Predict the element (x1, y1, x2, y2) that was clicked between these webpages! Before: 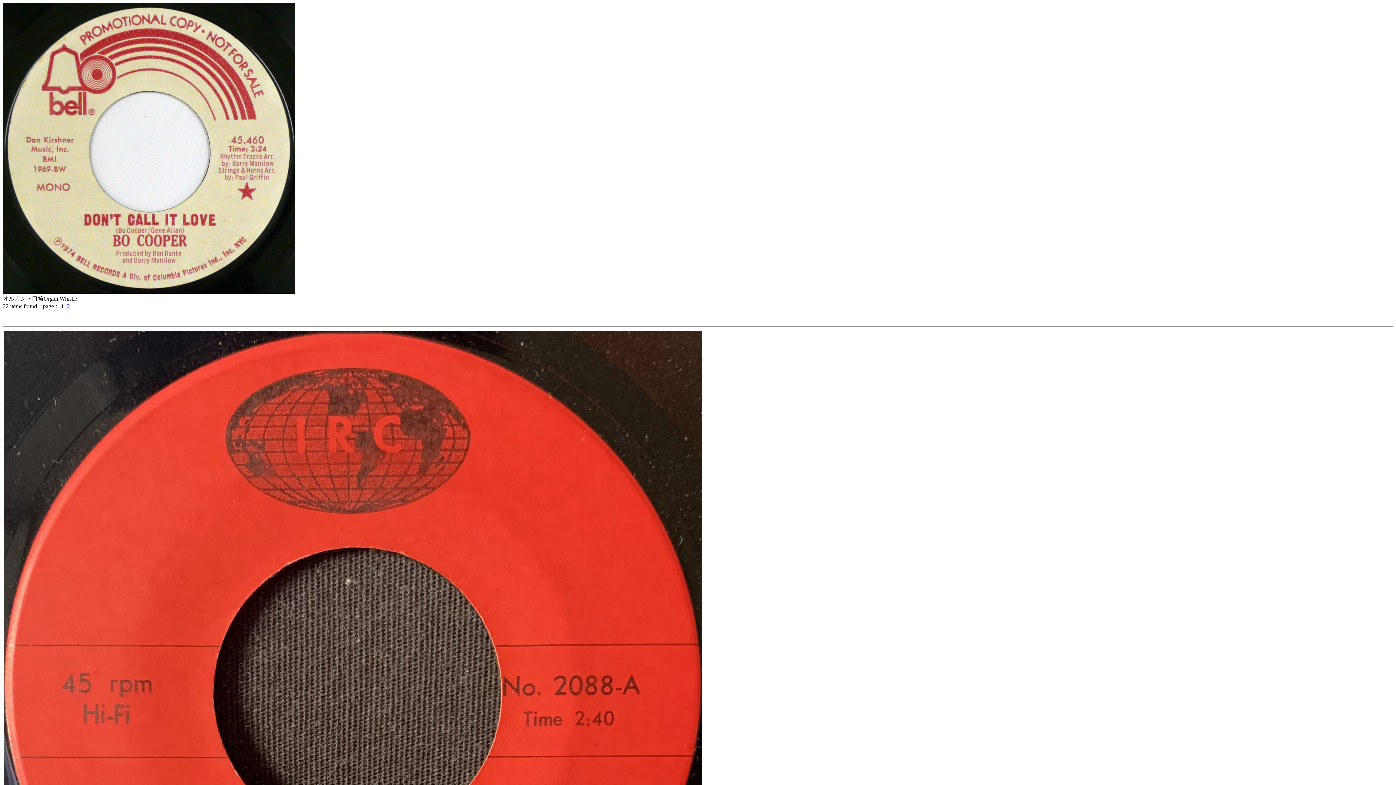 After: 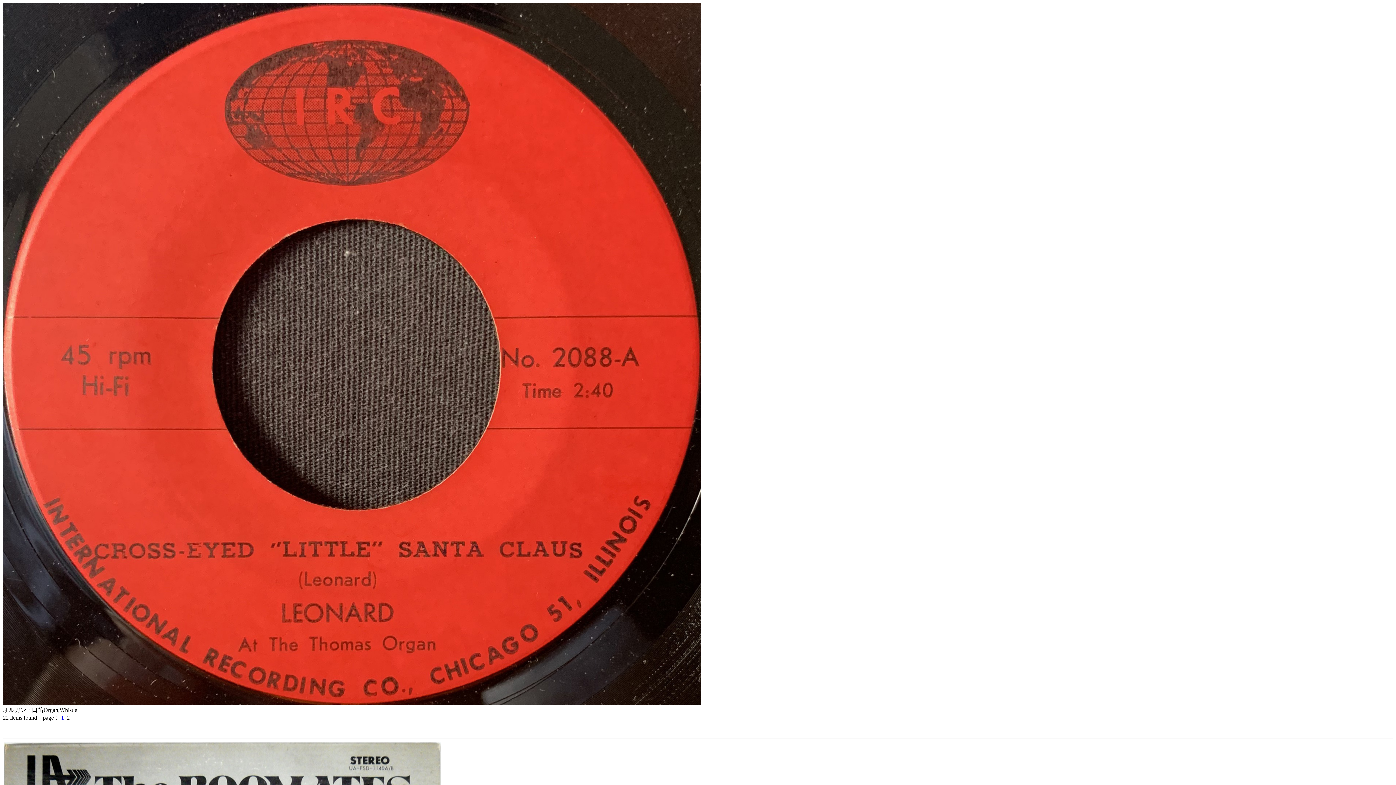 Action: bbox: (66, 303, 69, 309) label: 2